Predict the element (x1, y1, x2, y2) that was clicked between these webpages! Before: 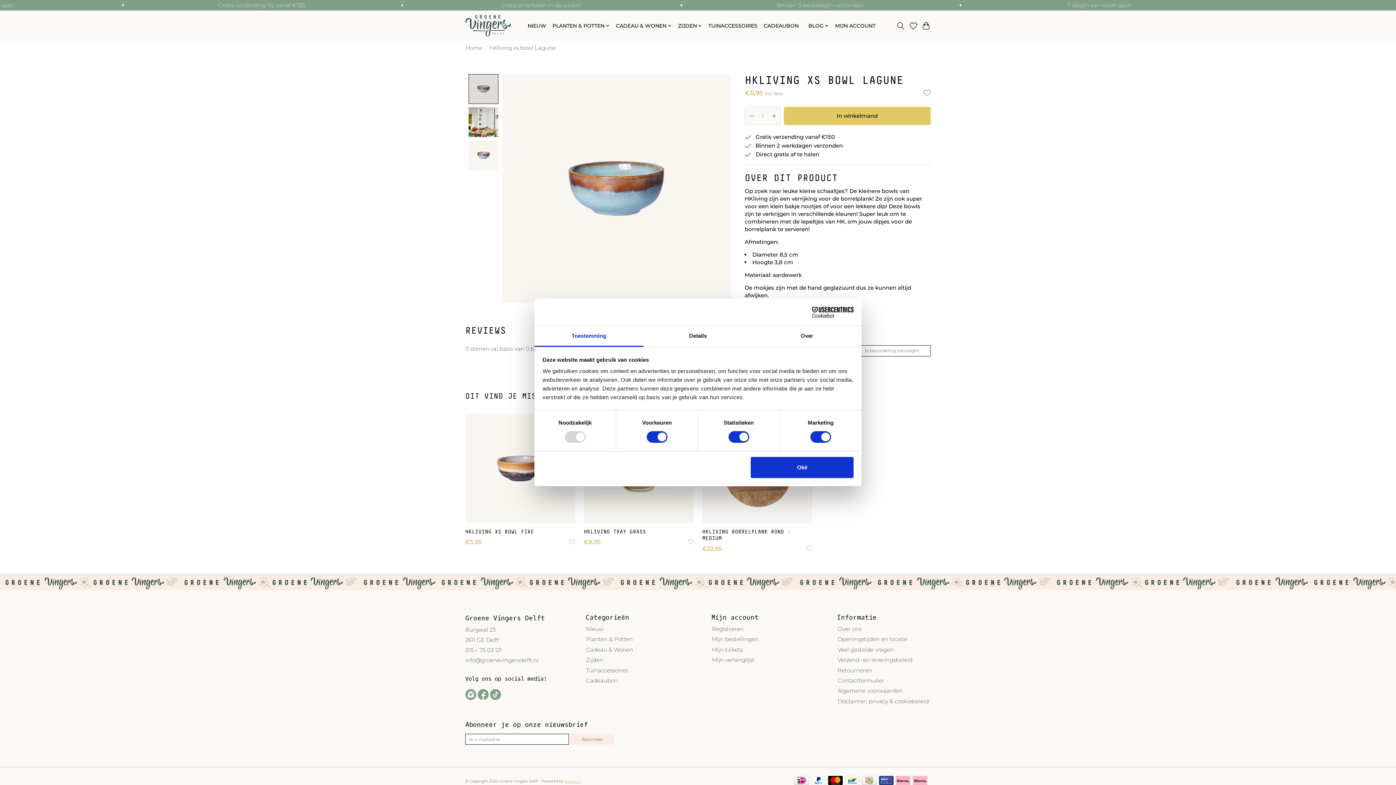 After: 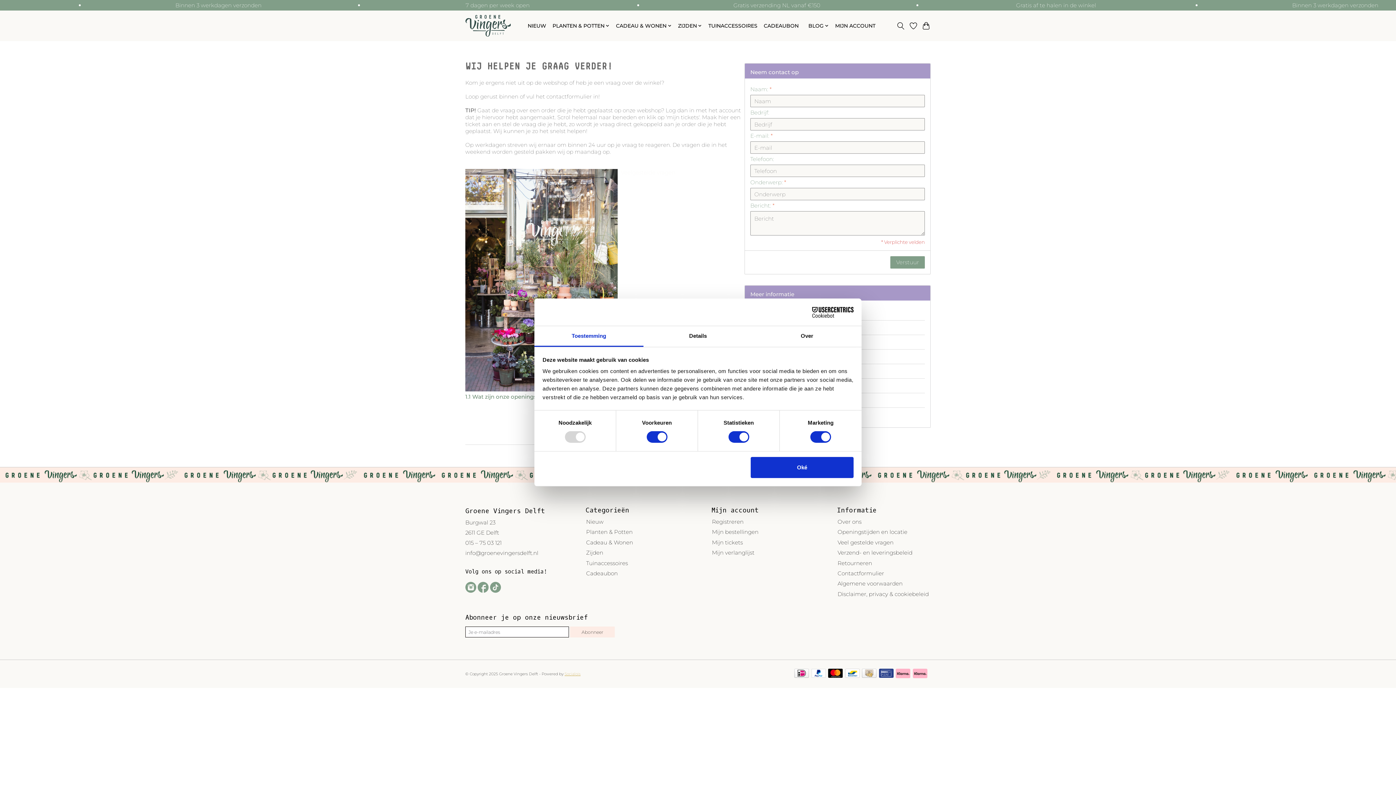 Action: label: Contactformulier bbox: (837, 677, 884, 684)